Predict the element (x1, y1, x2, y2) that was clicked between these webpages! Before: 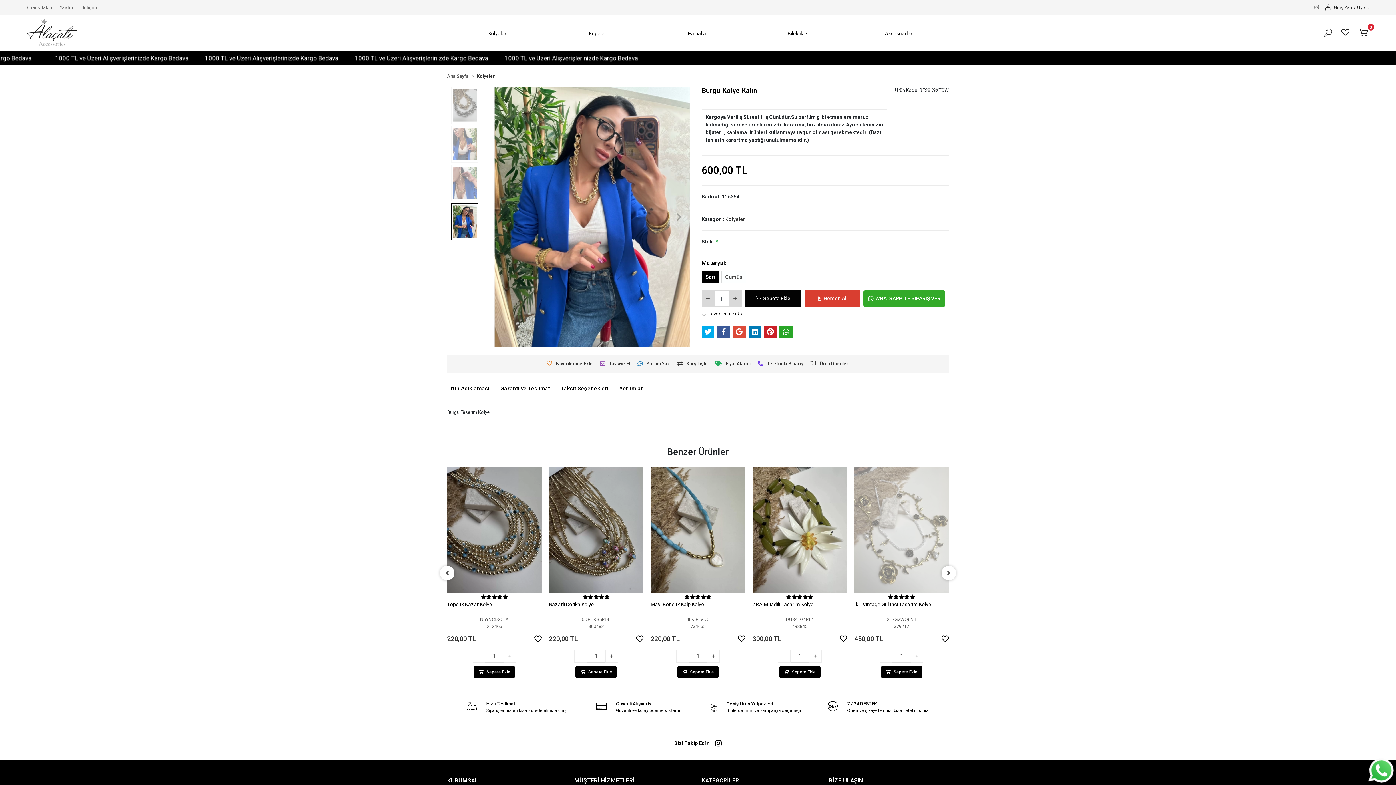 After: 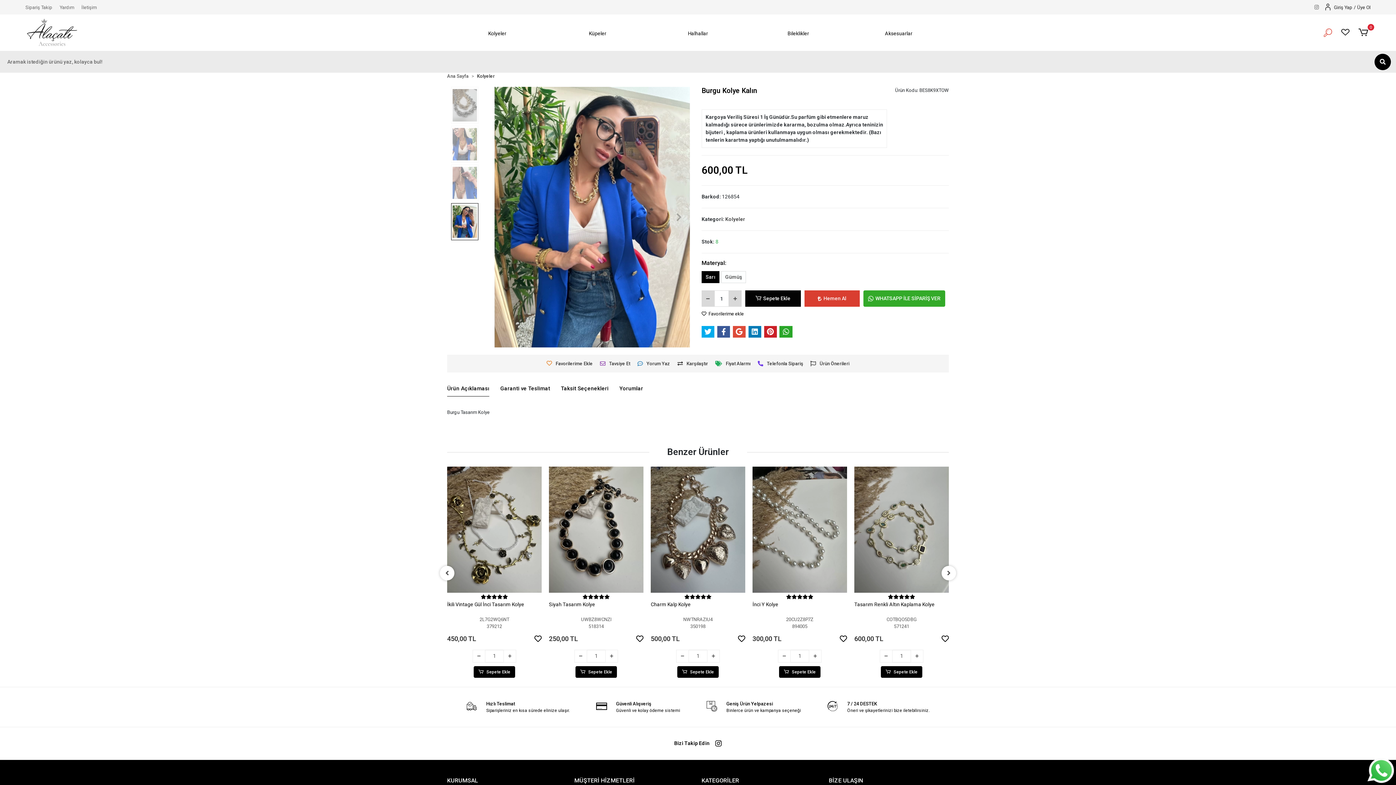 Action: bbox: (1324, 28, 1334, 37)